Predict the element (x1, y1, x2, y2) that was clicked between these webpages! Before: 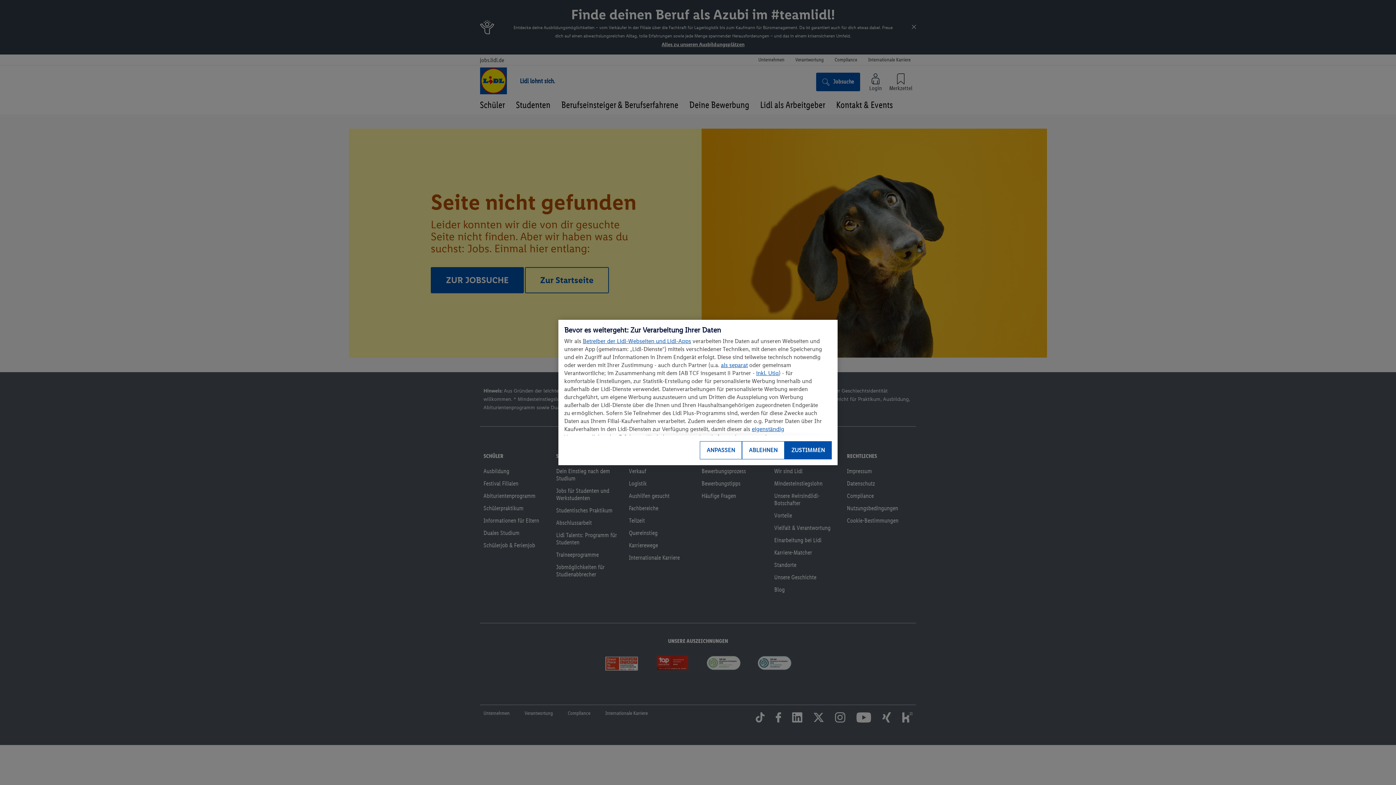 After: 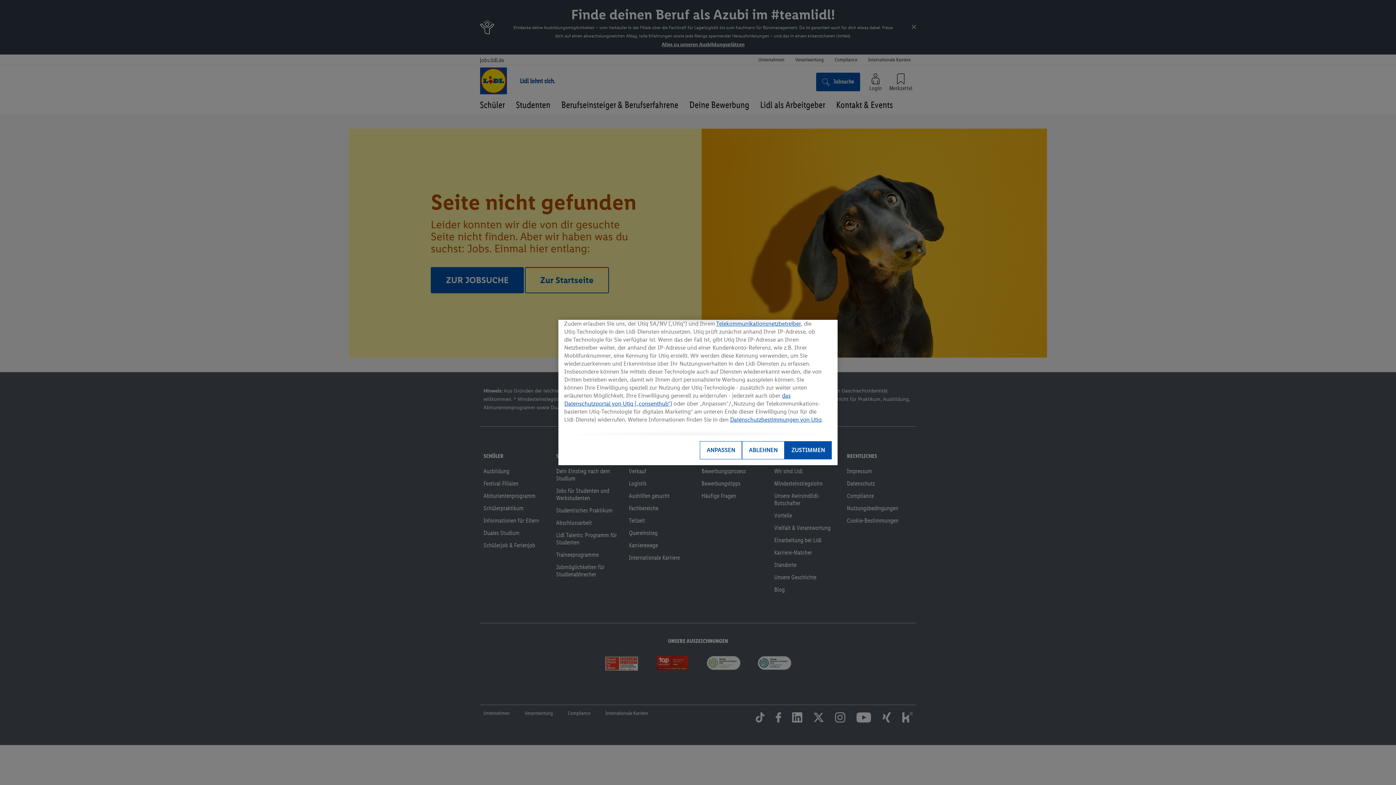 Action: bbox: (756, 369, 778, 376) label: inkl. Utiq